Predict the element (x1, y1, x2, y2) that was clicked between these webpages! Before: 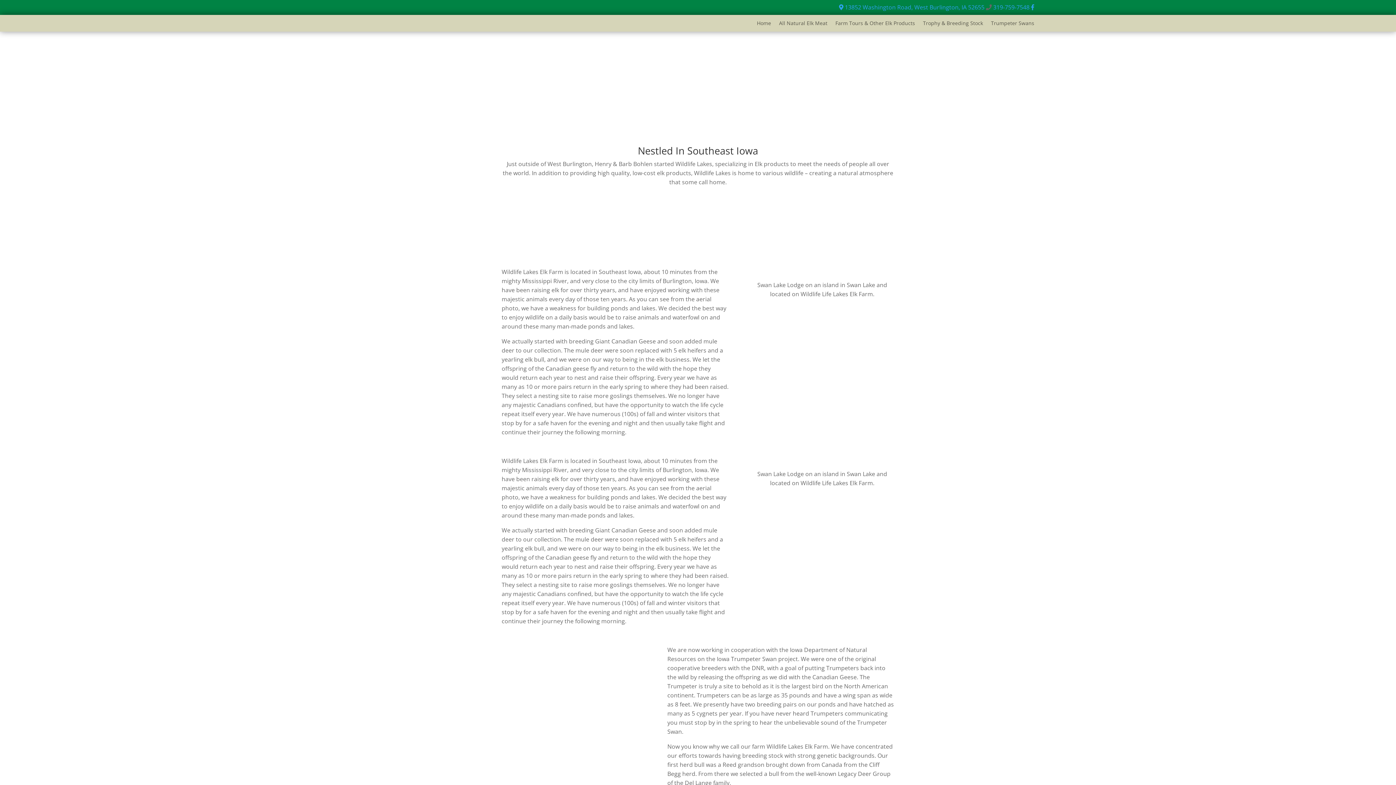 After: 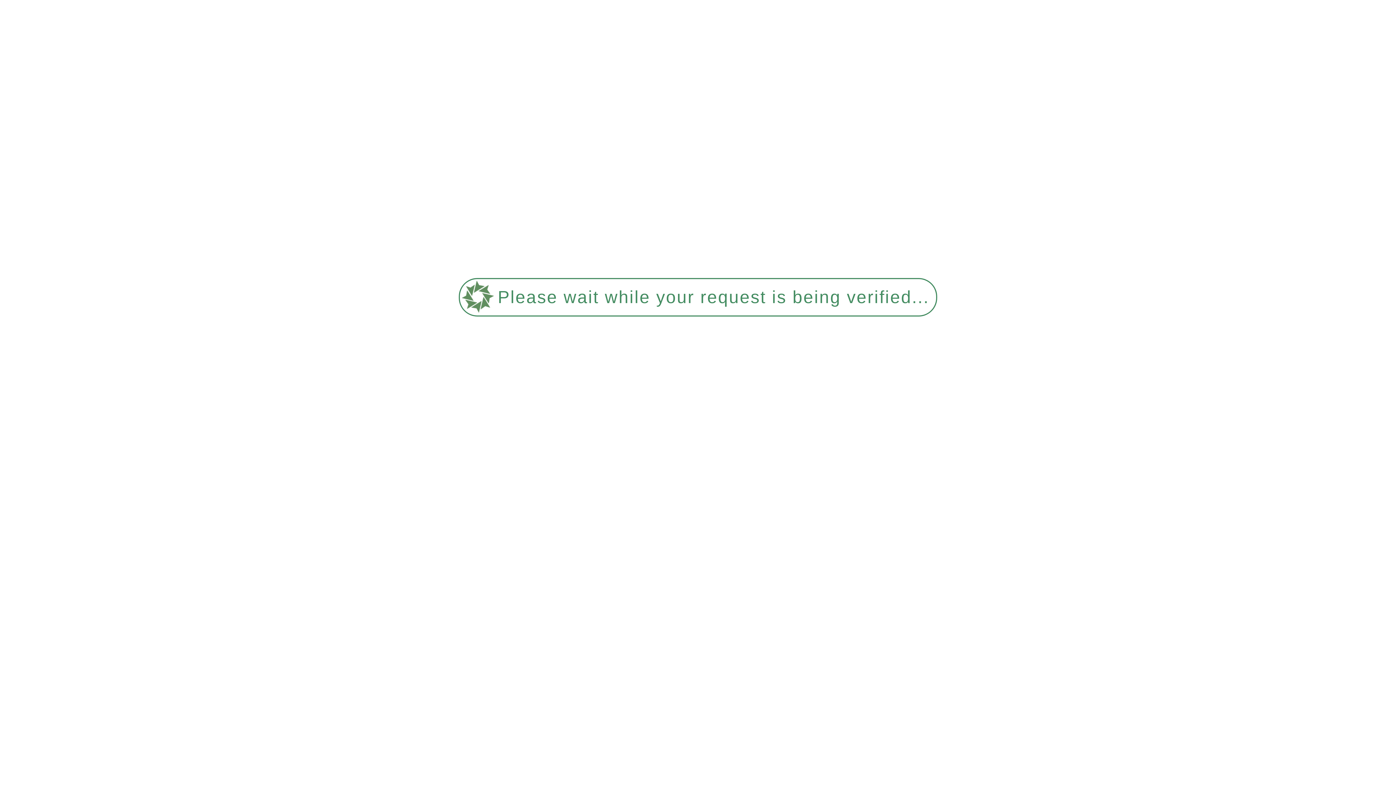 Action: bbox: (923, 20, 983, 28) label: Trophy & Breeding Stock